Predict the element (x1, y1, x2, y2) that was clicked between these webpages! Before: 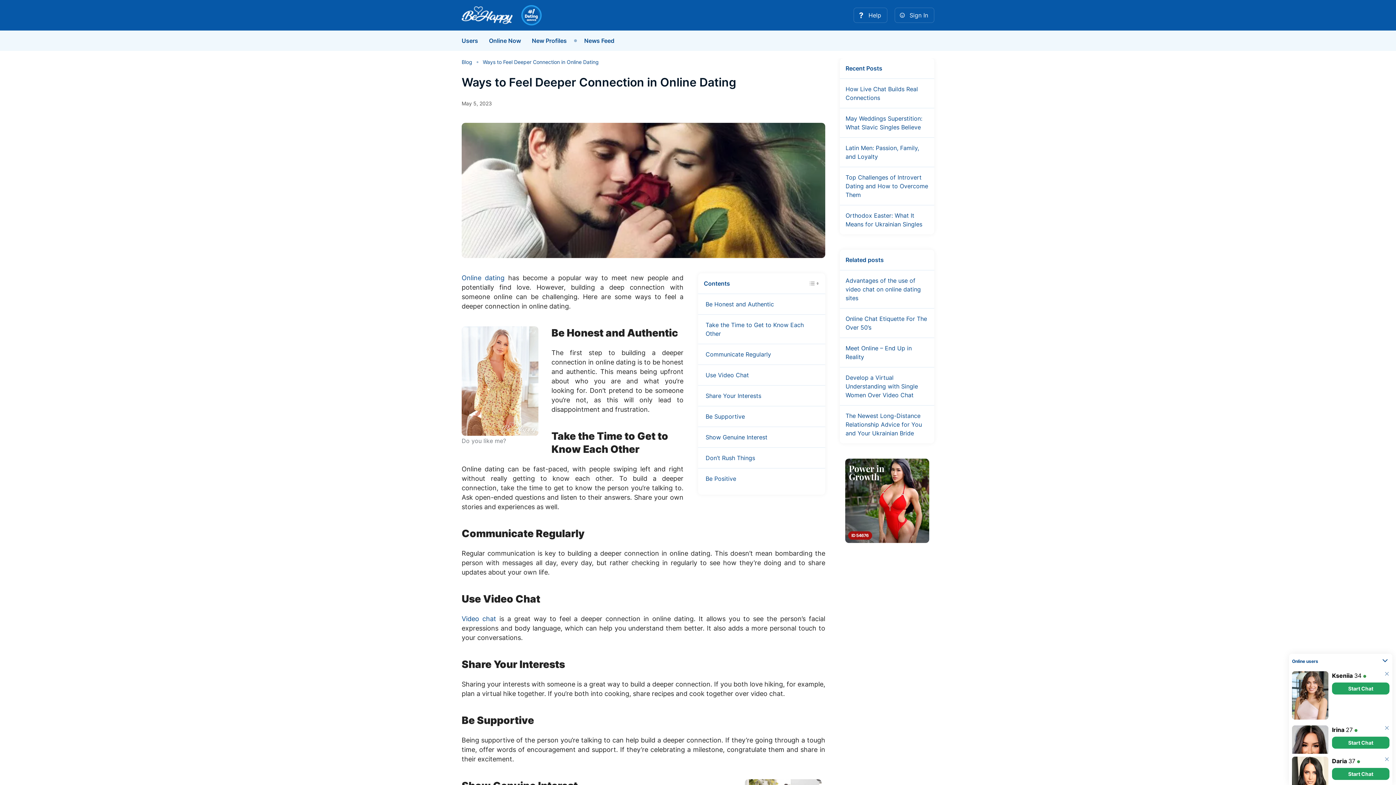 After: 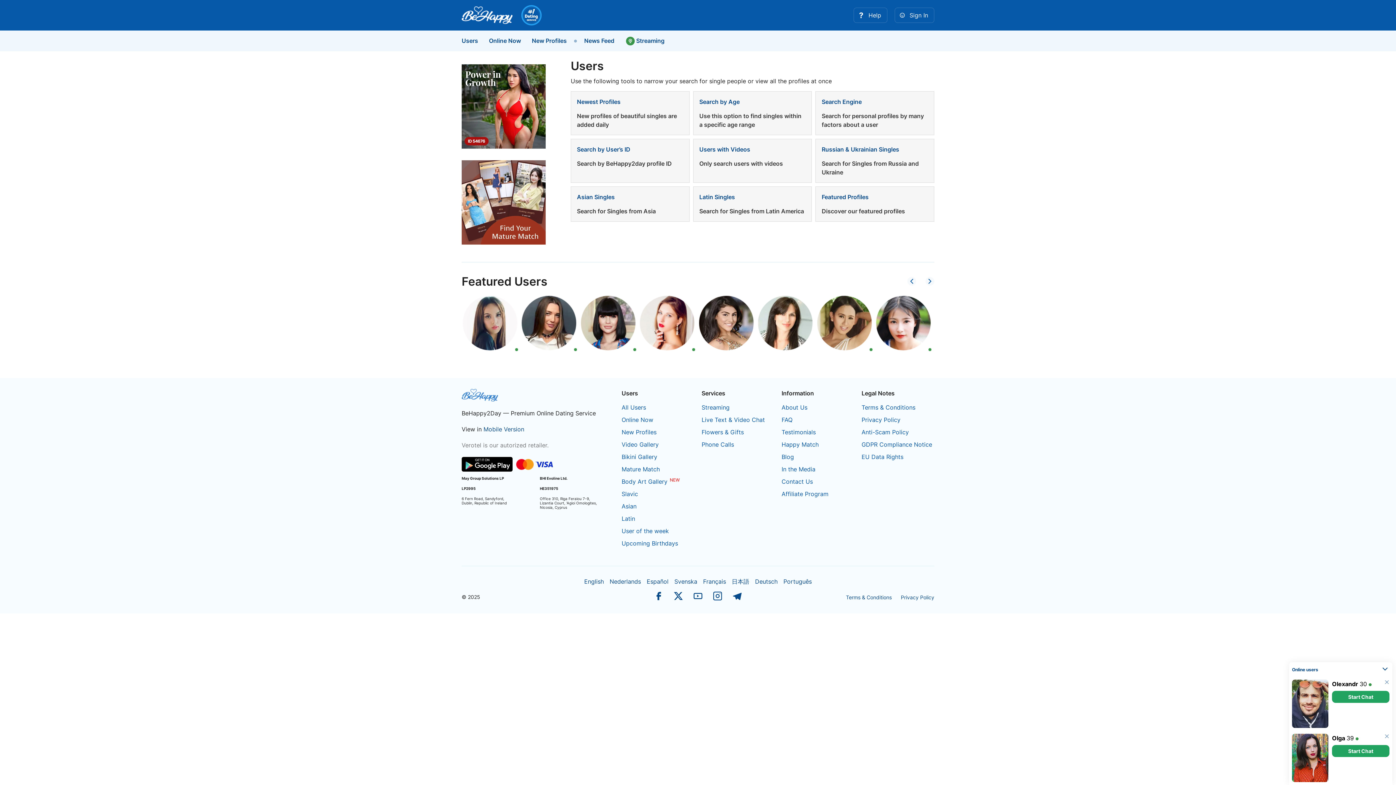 Action: bbox: (461, 37, 478, 44) label: Users